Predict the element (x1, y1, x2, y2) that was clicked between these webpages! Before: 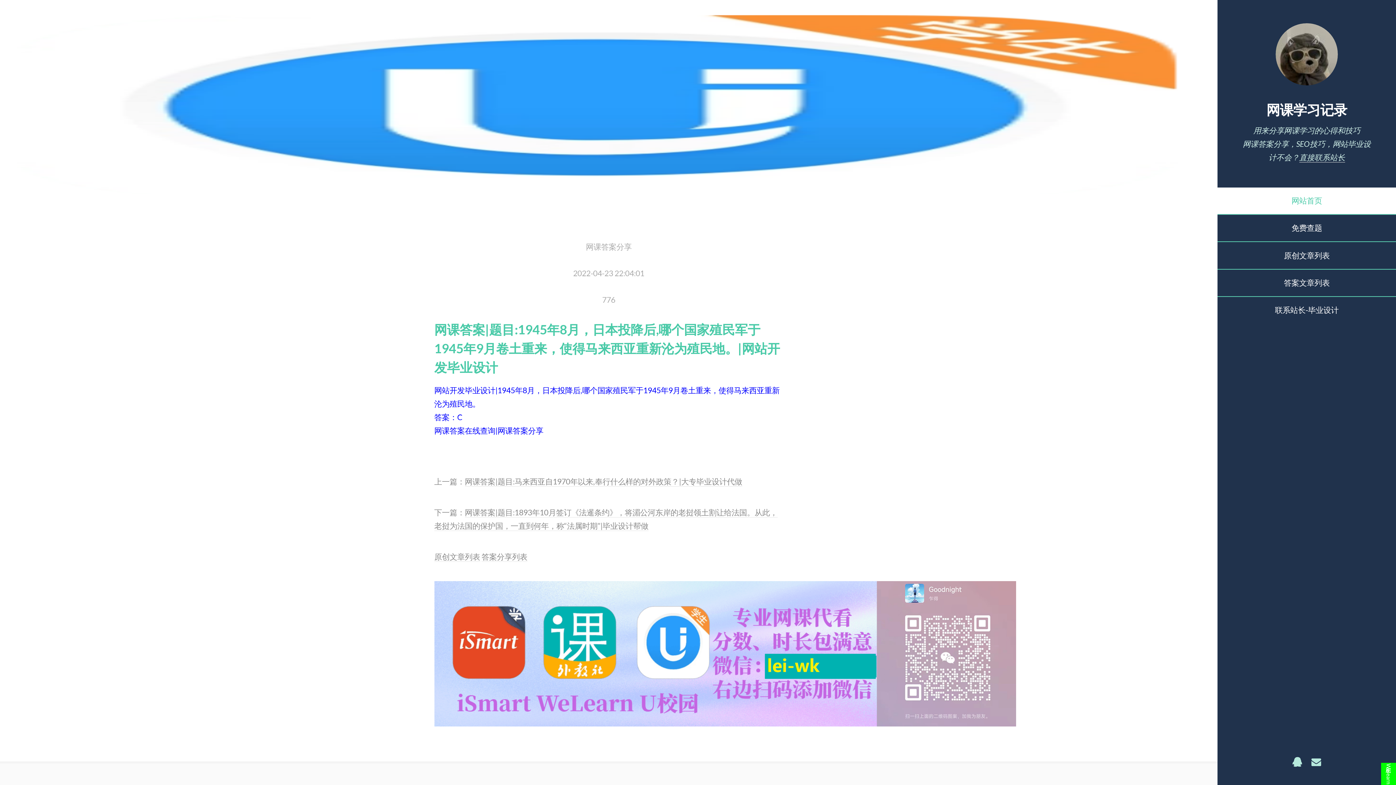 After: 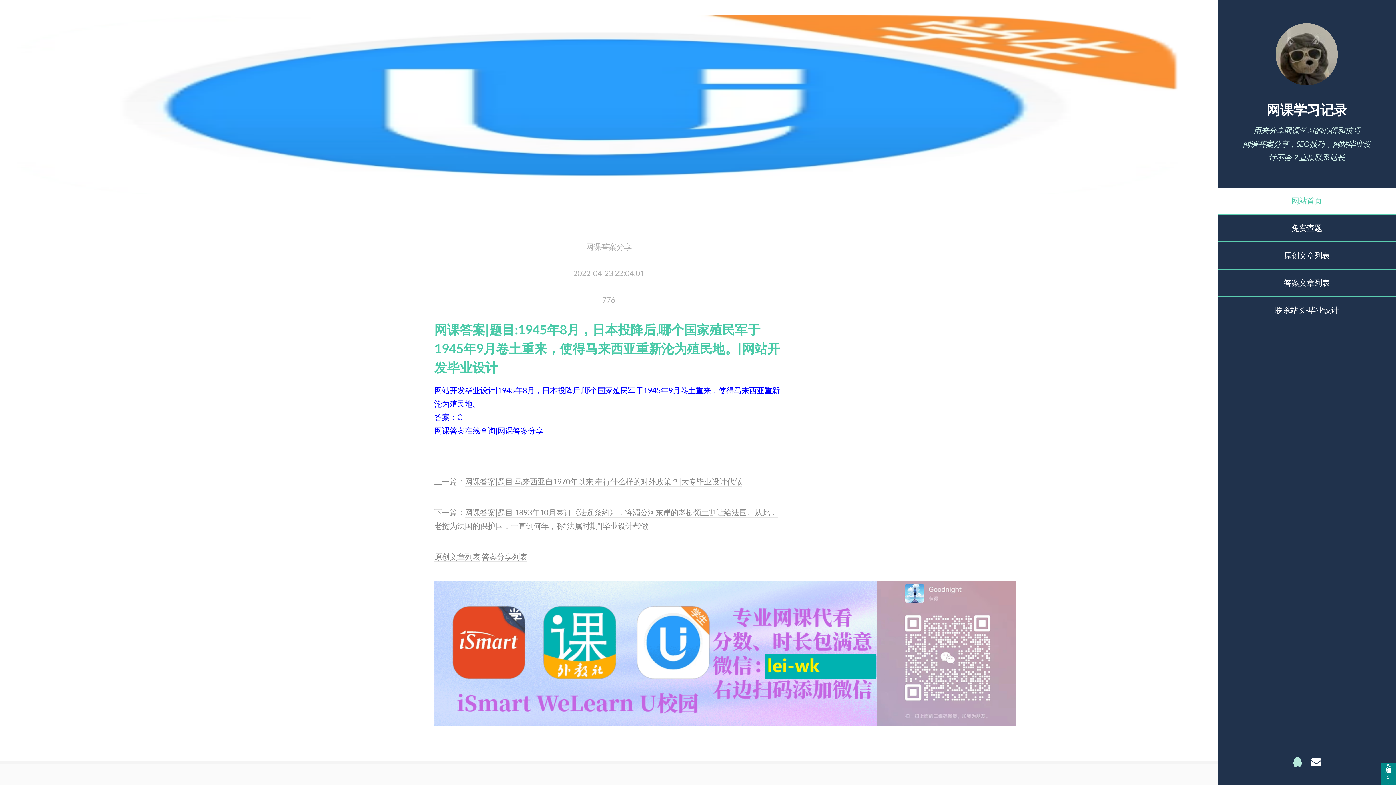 Action: bbox: (1311, 758, 1321, 767)